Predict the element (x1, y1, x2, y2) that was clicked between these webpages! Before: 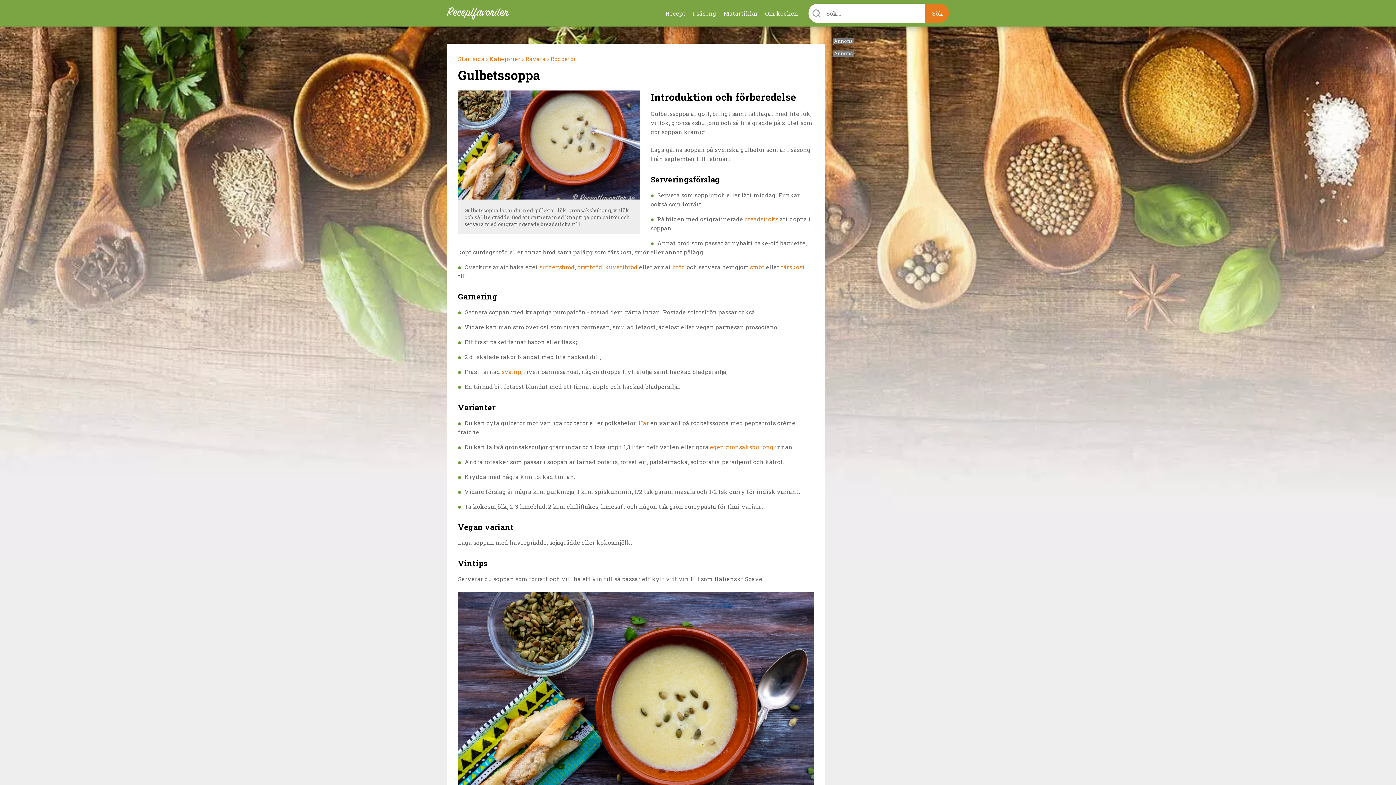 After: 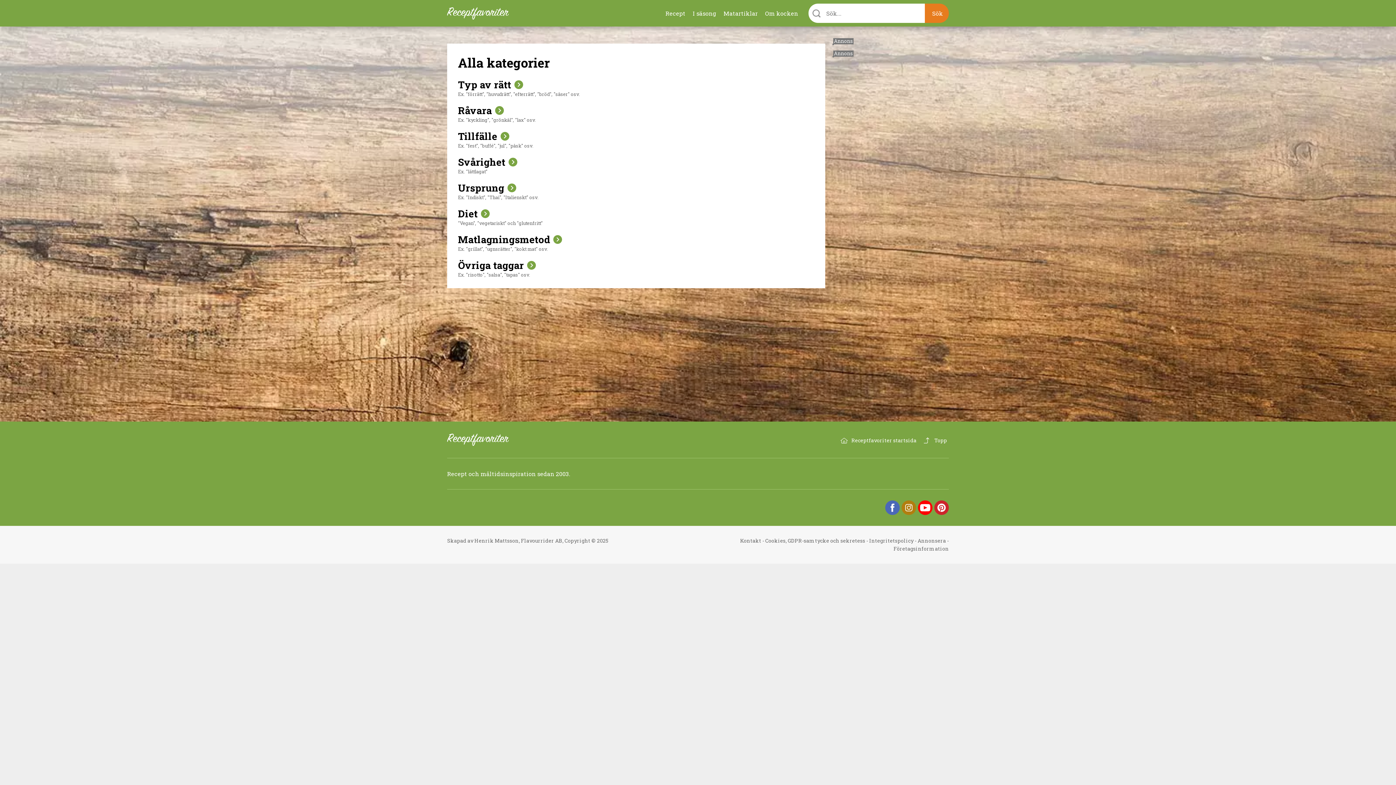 Action: bbox: (489, 54, 524, 62) label: Kategorier ›